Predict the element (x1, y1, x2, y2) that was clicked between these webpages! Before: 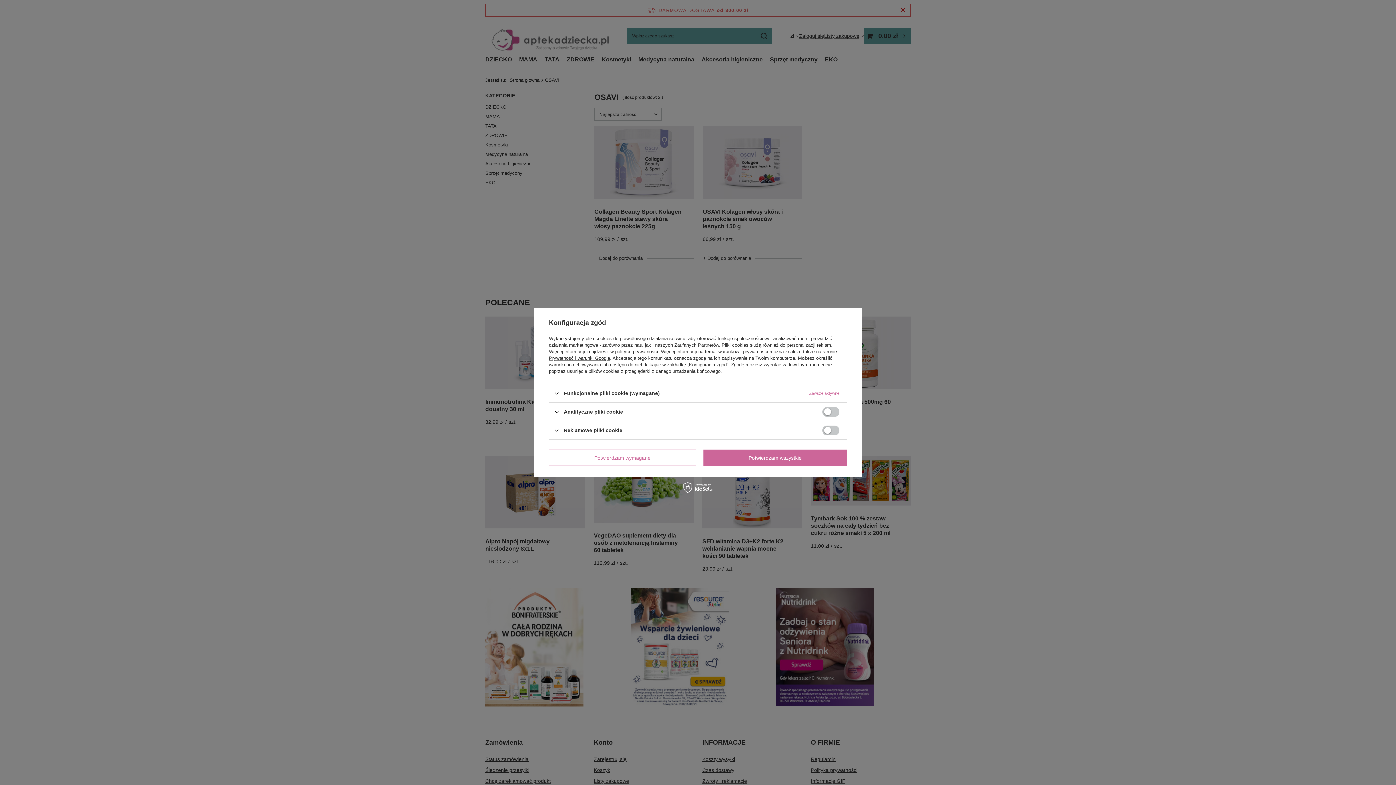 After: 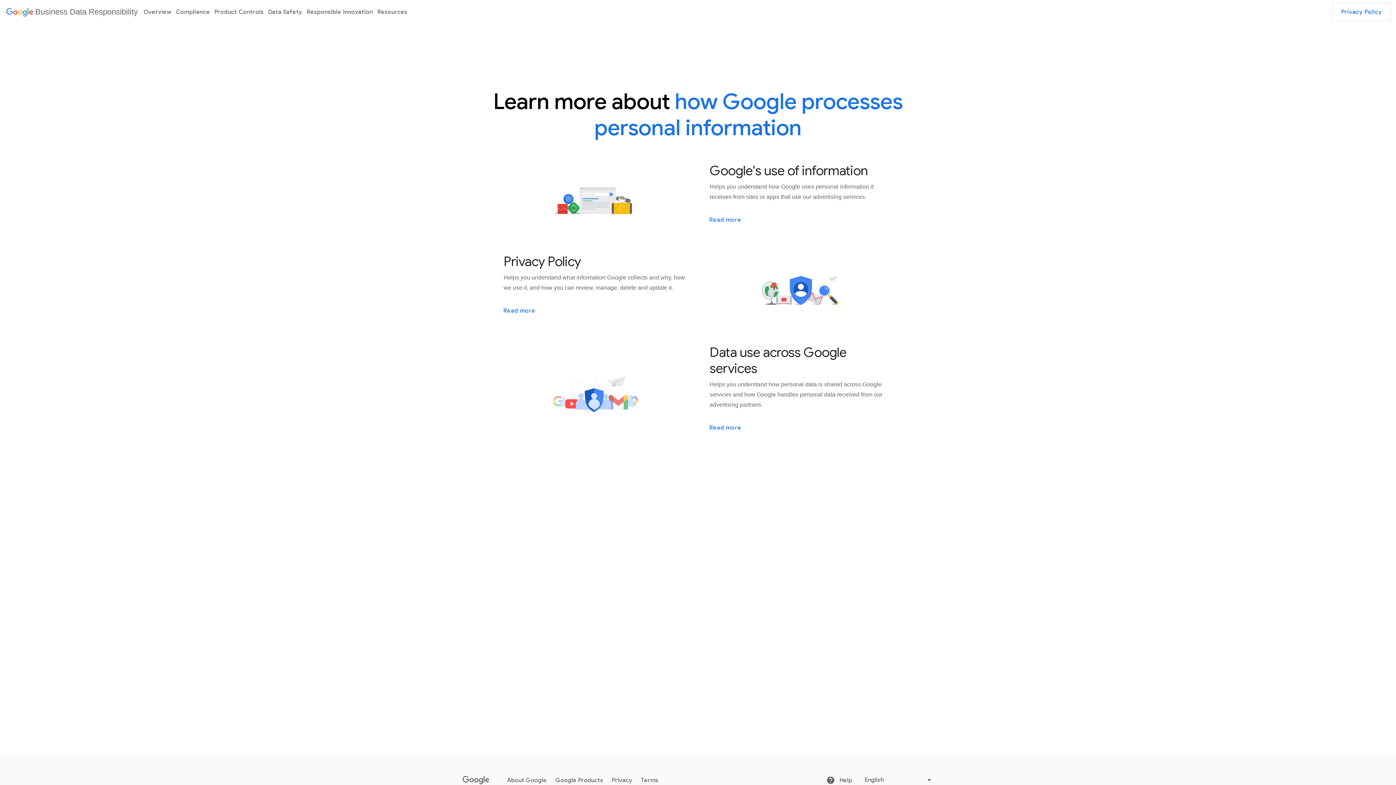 Action: bbox: (549, 355, 610, 361) label: Prywatność i warunki Google